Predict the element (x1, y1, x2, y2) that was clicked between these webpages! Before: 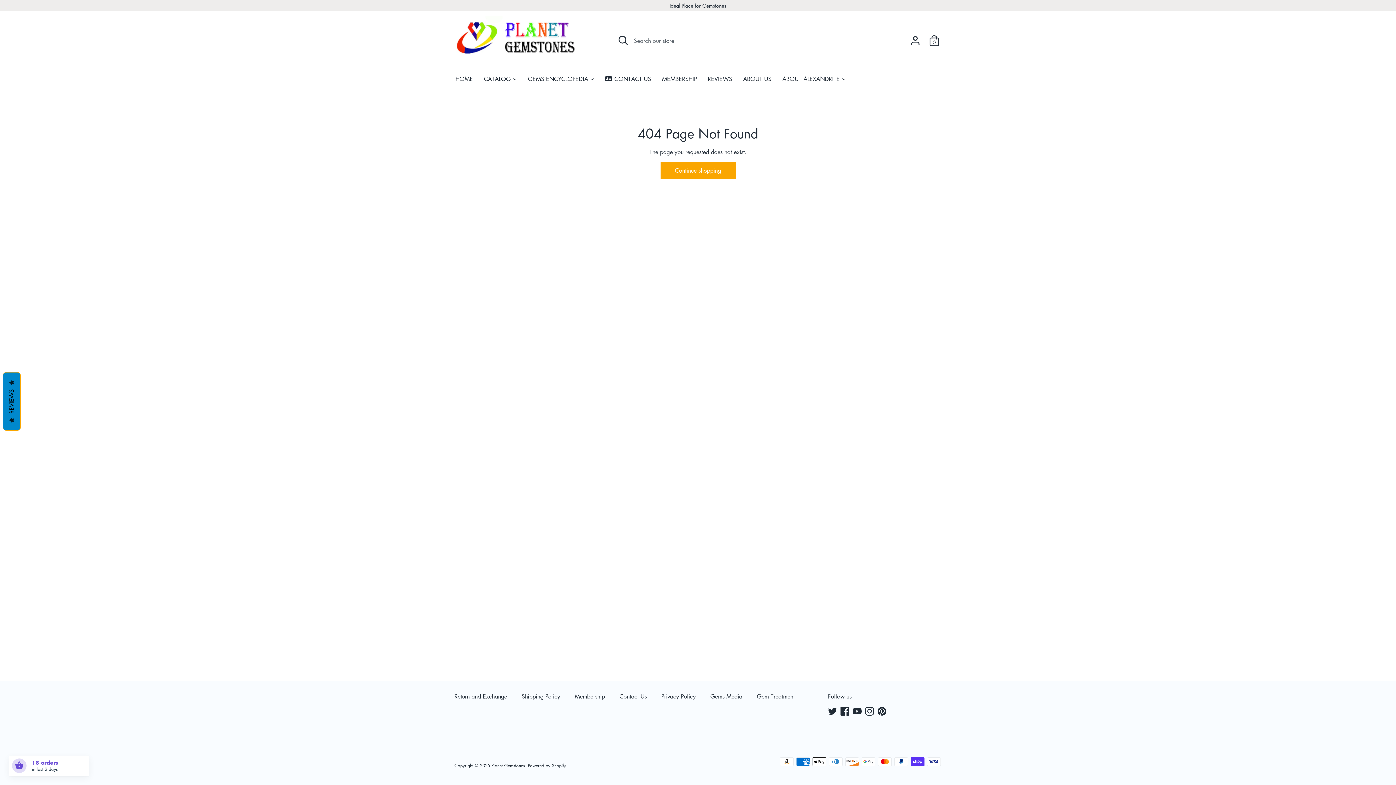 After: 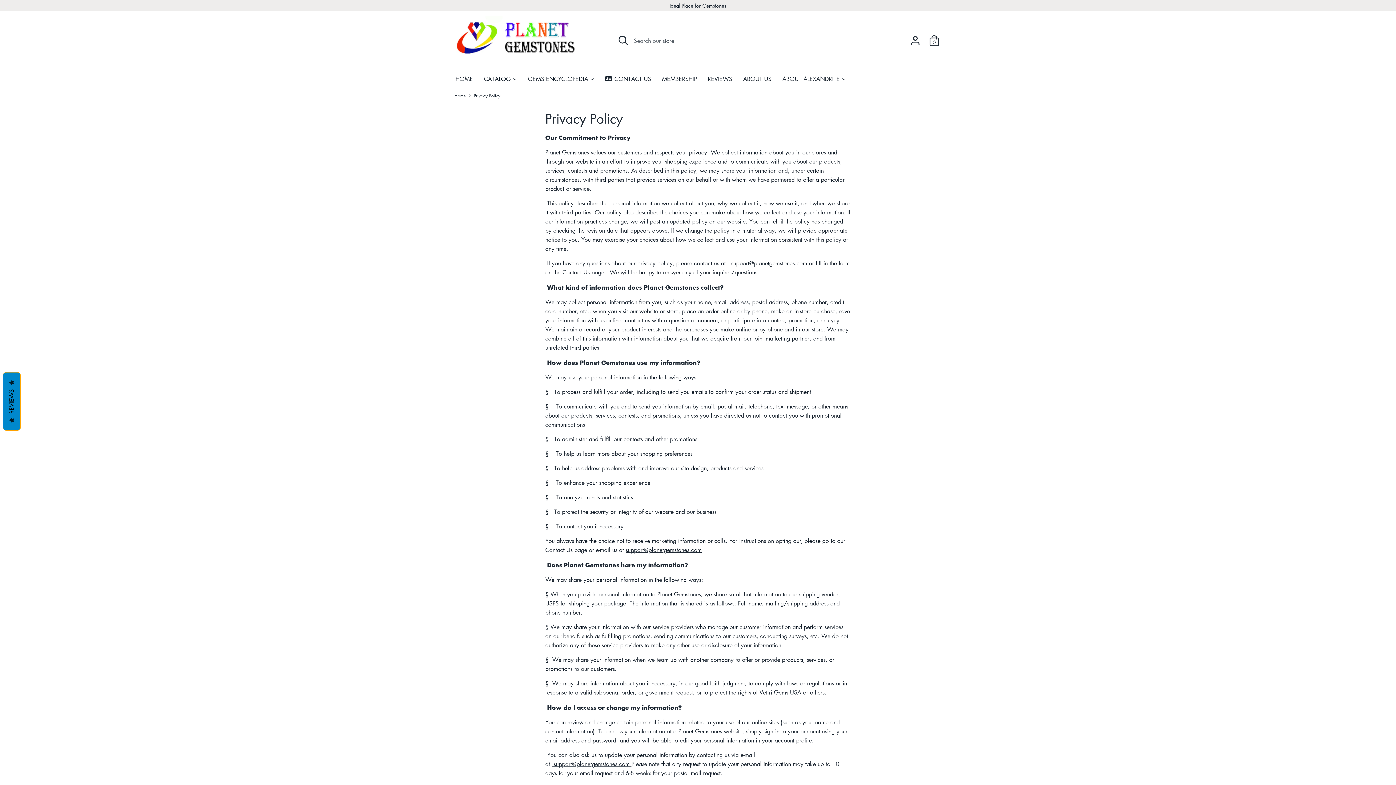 Action: label: Privacy Policy bbox: (661, 692, 703, 702)